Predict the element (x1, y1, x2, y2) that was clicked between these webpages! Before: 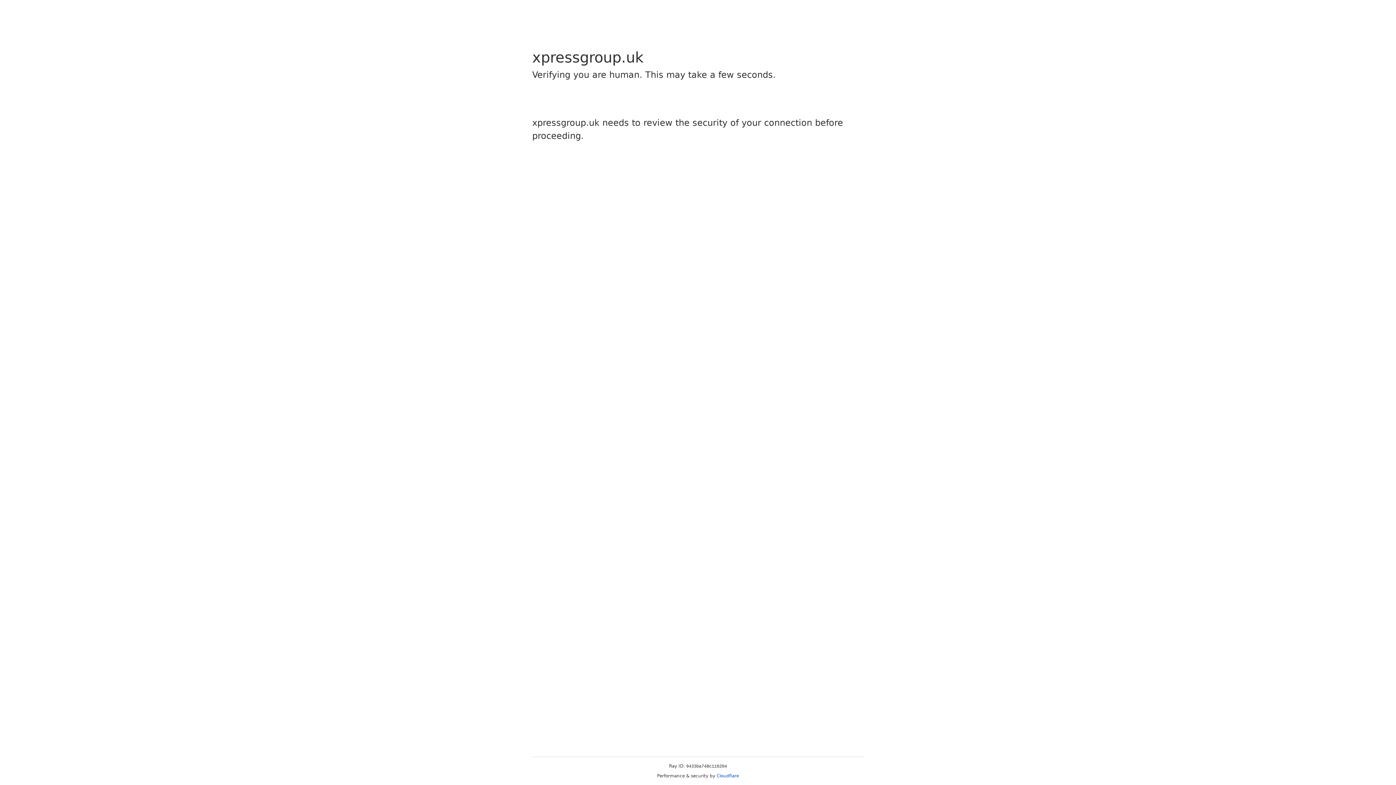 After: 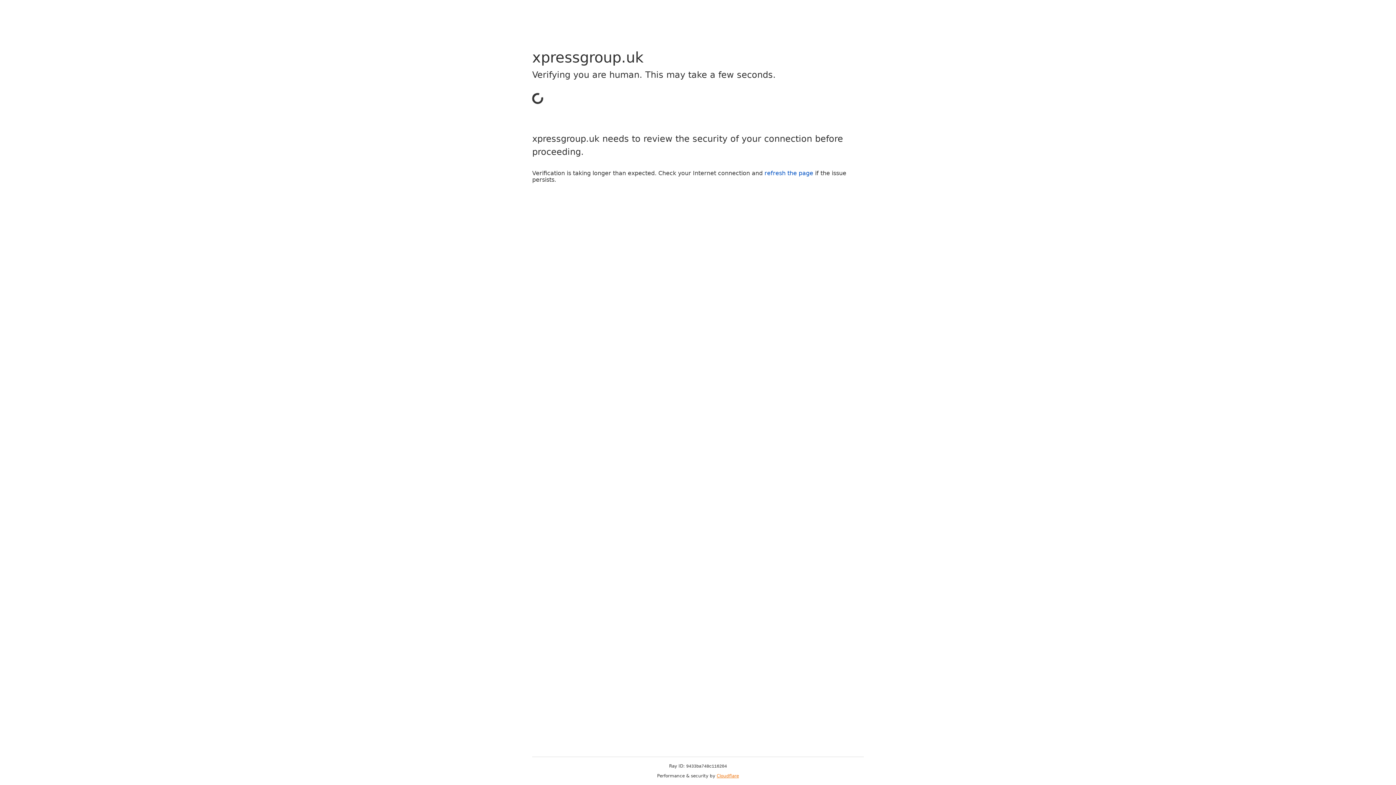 Action: label: Cloudflare bbox: (716, 773, 739, 778)